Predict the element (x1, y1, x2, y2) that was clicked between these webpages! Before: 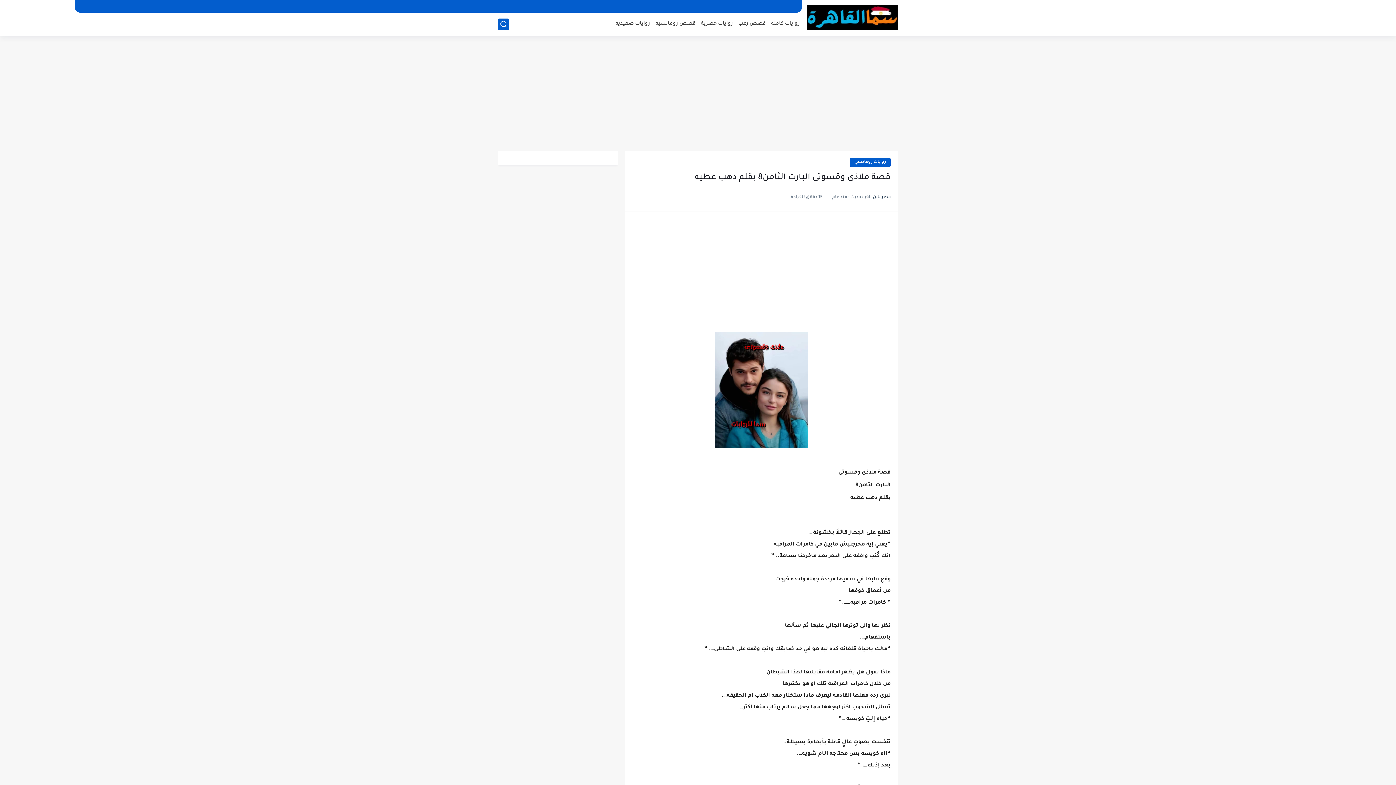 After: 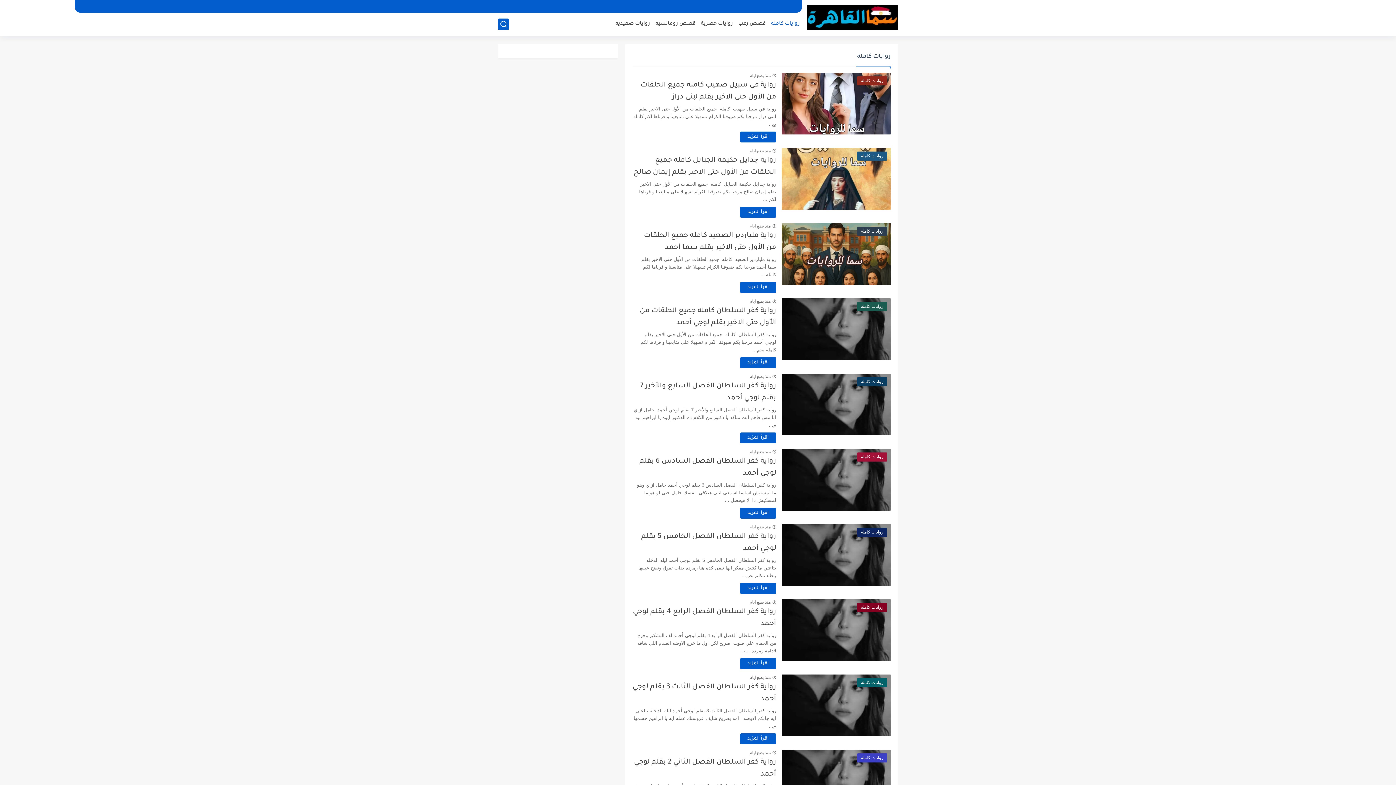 Action: bbox: (771, 21, 800, 26) label: روايات كامله